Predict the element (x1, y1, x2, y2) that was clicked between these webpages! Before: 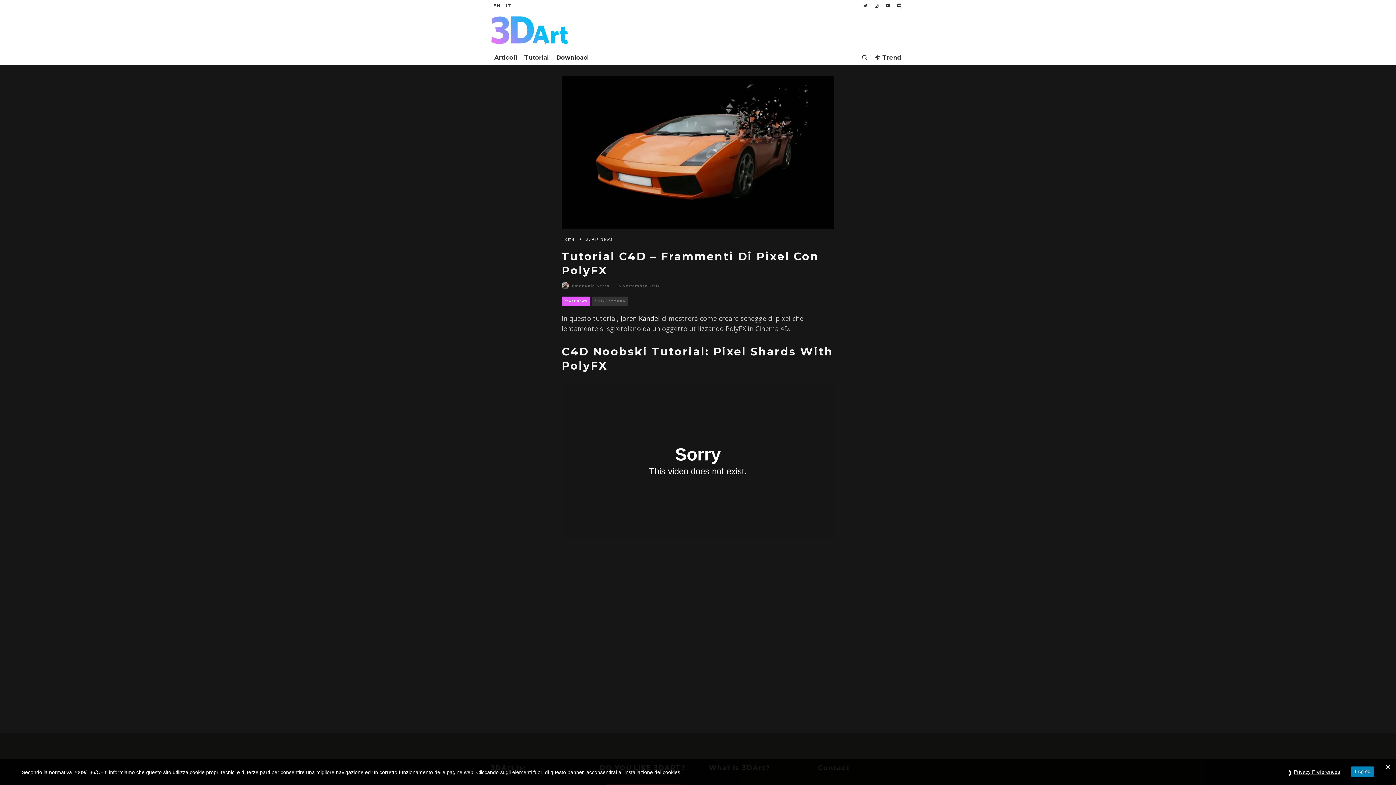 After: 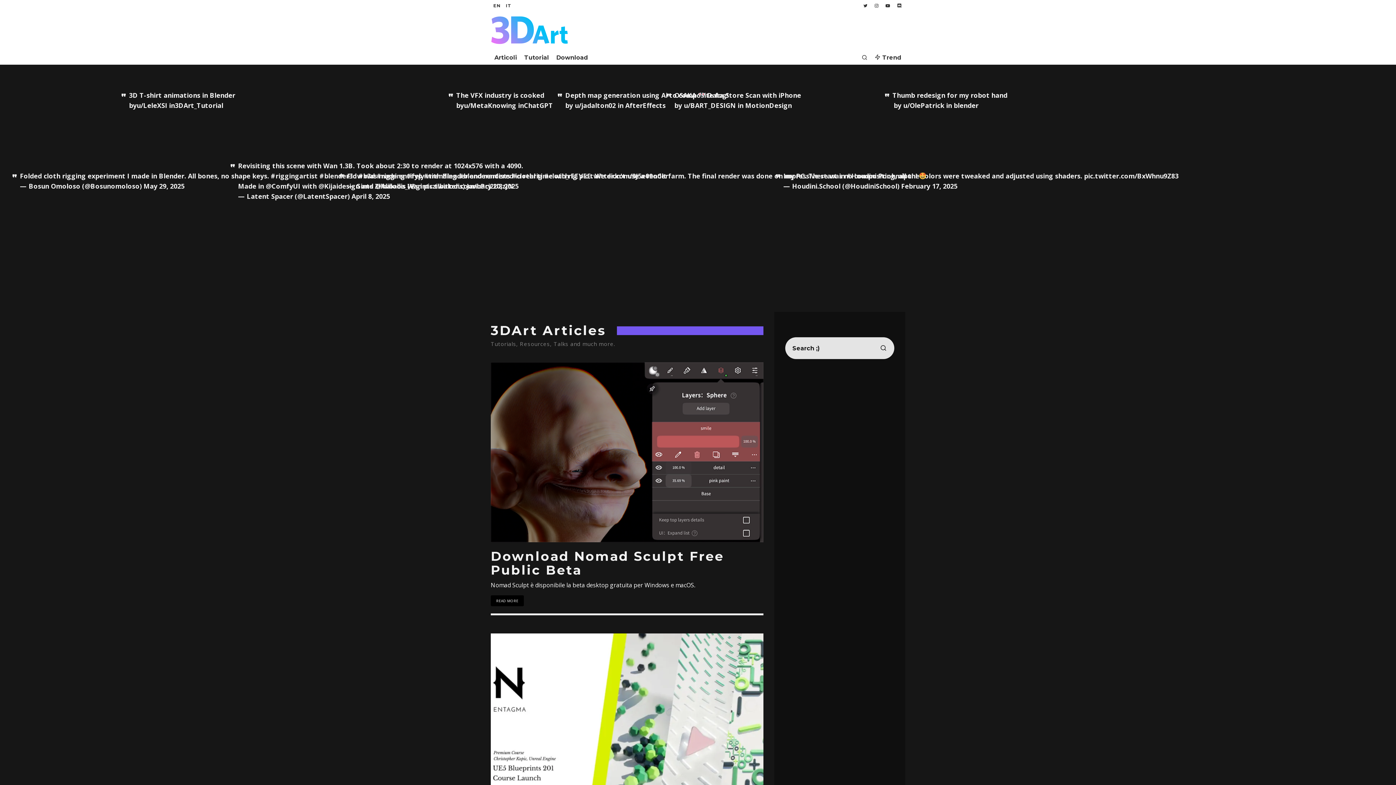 Action: label: Home bbox: (561, 236, 575, 241)